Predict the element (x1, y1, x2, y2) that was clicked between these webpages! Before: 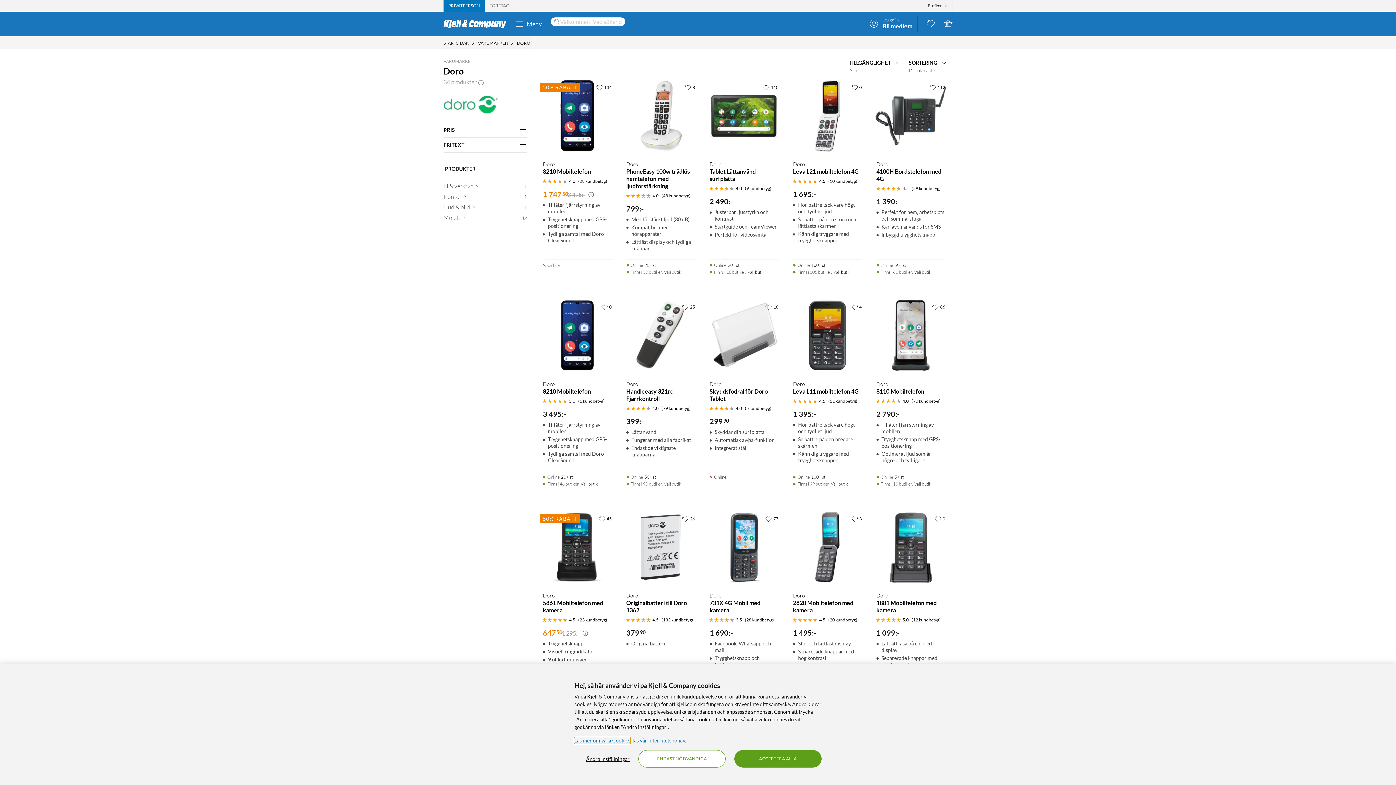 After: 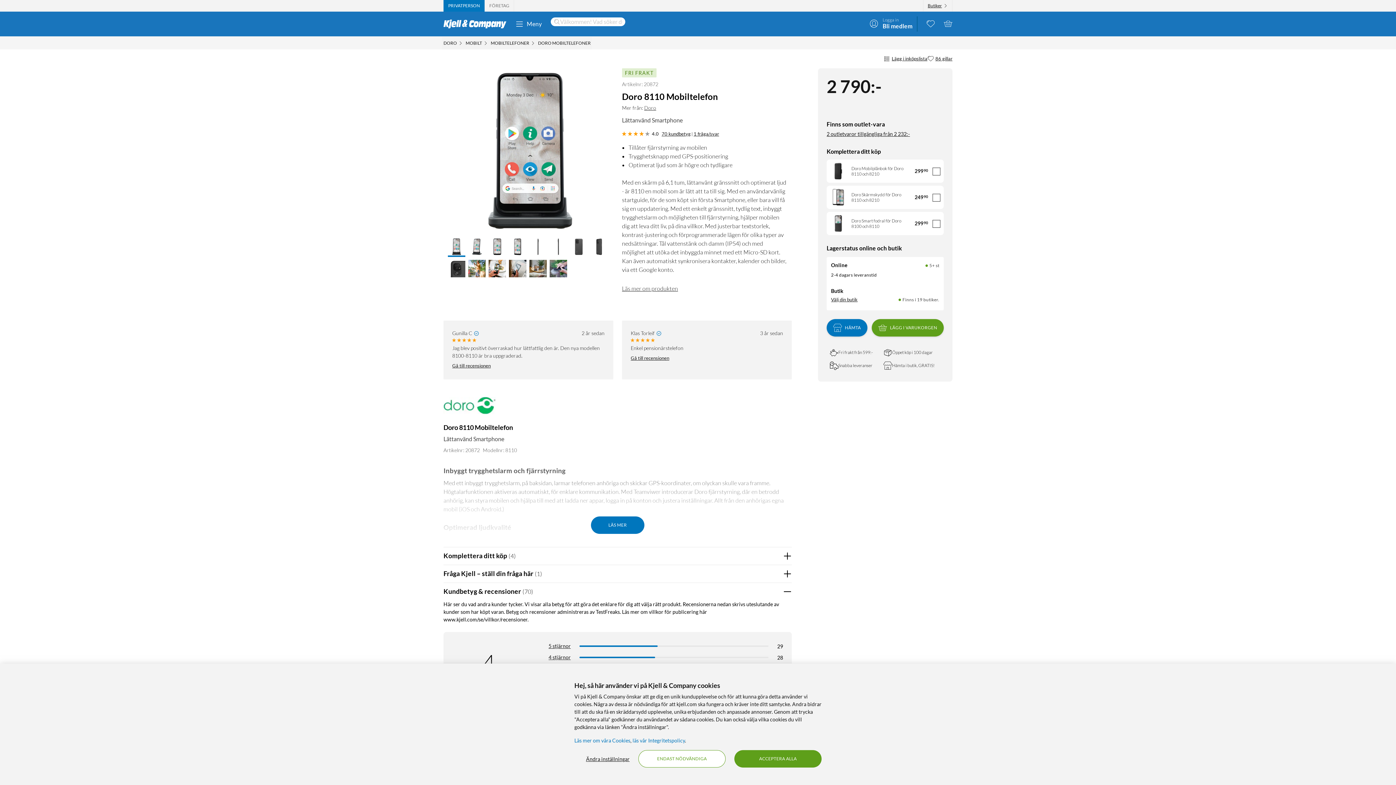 Action: label: Produktkort Doro 8110 Mobiltelefon, 2790 kr bbox: (873, 298, 948, 471)